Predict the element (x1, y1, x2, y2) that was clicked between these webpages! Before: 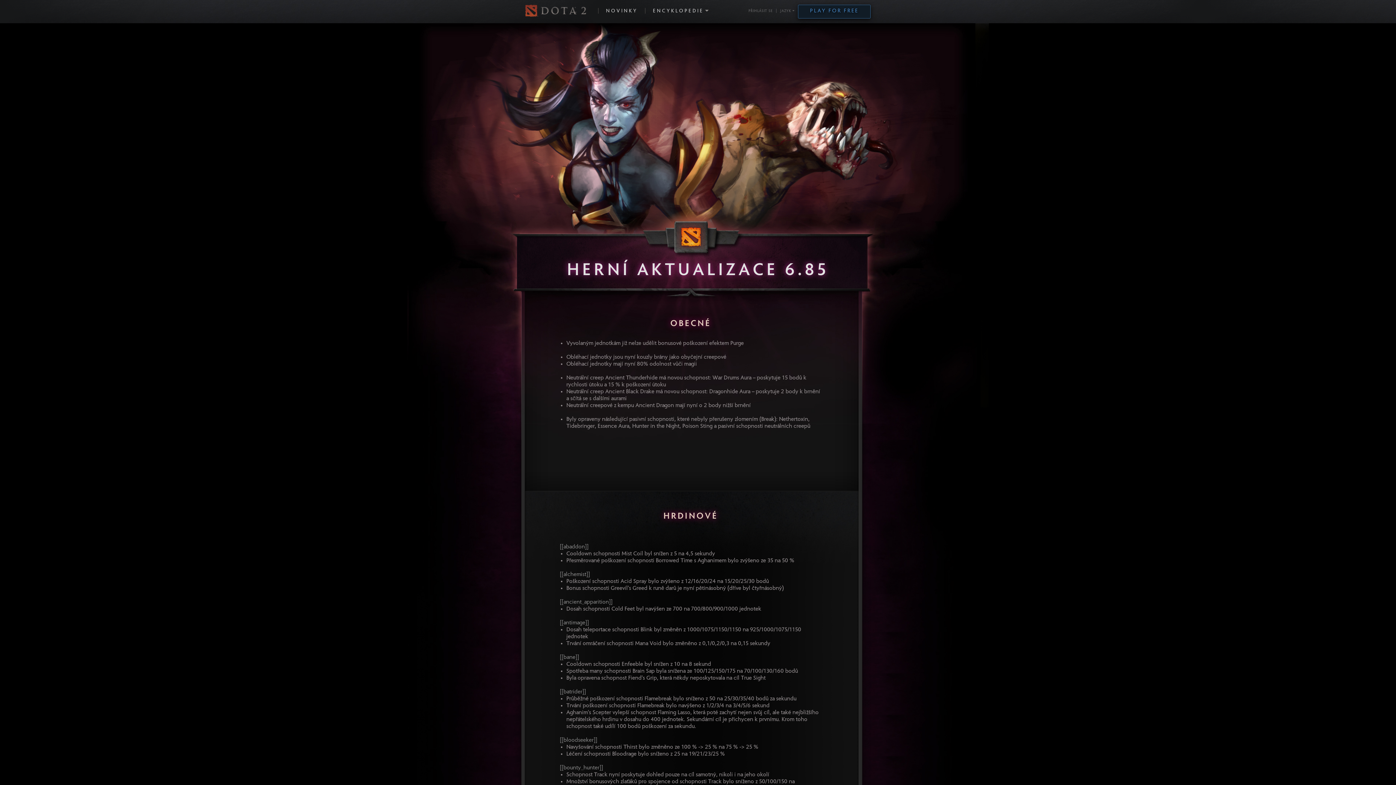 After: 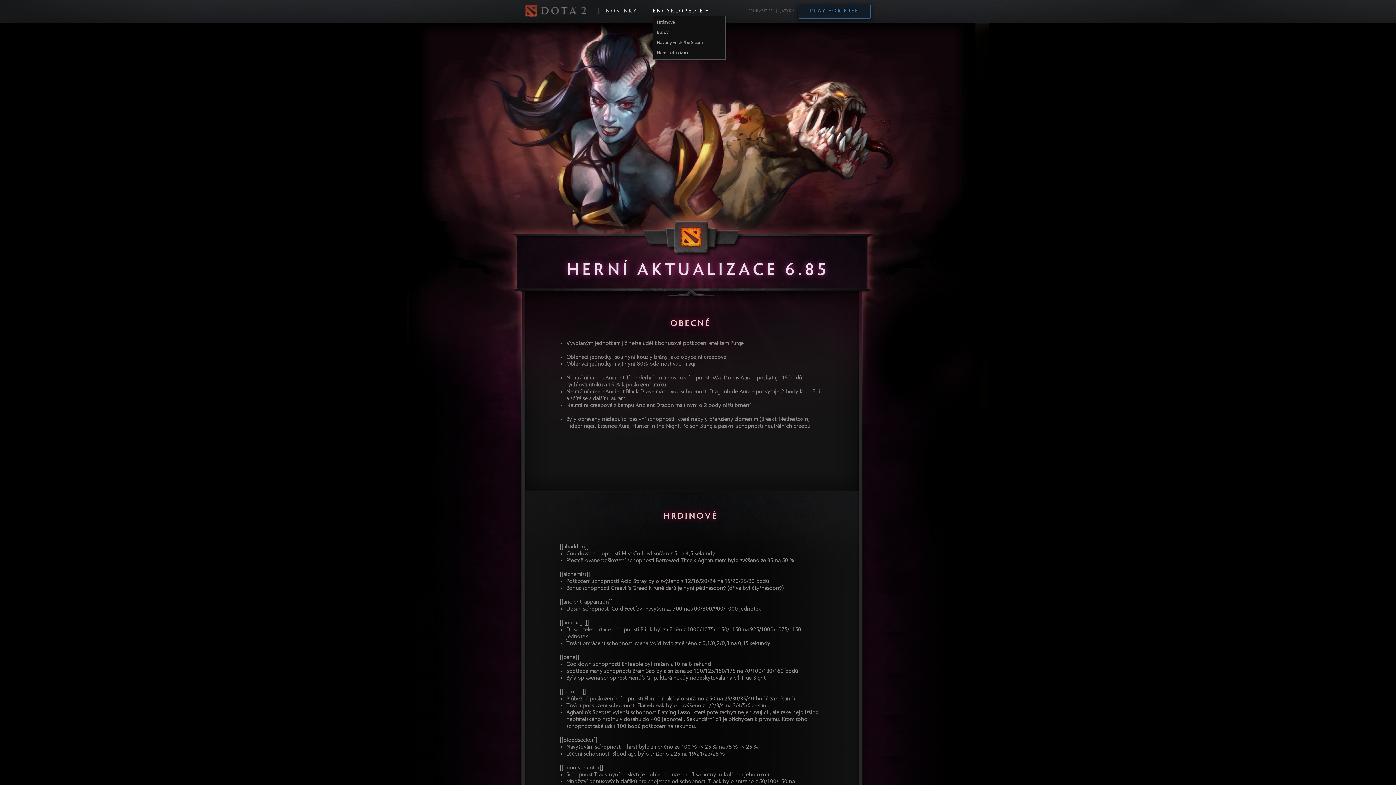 Action: bbox: (653, 8, 704, 14) label: ENCYKLOPEDIE